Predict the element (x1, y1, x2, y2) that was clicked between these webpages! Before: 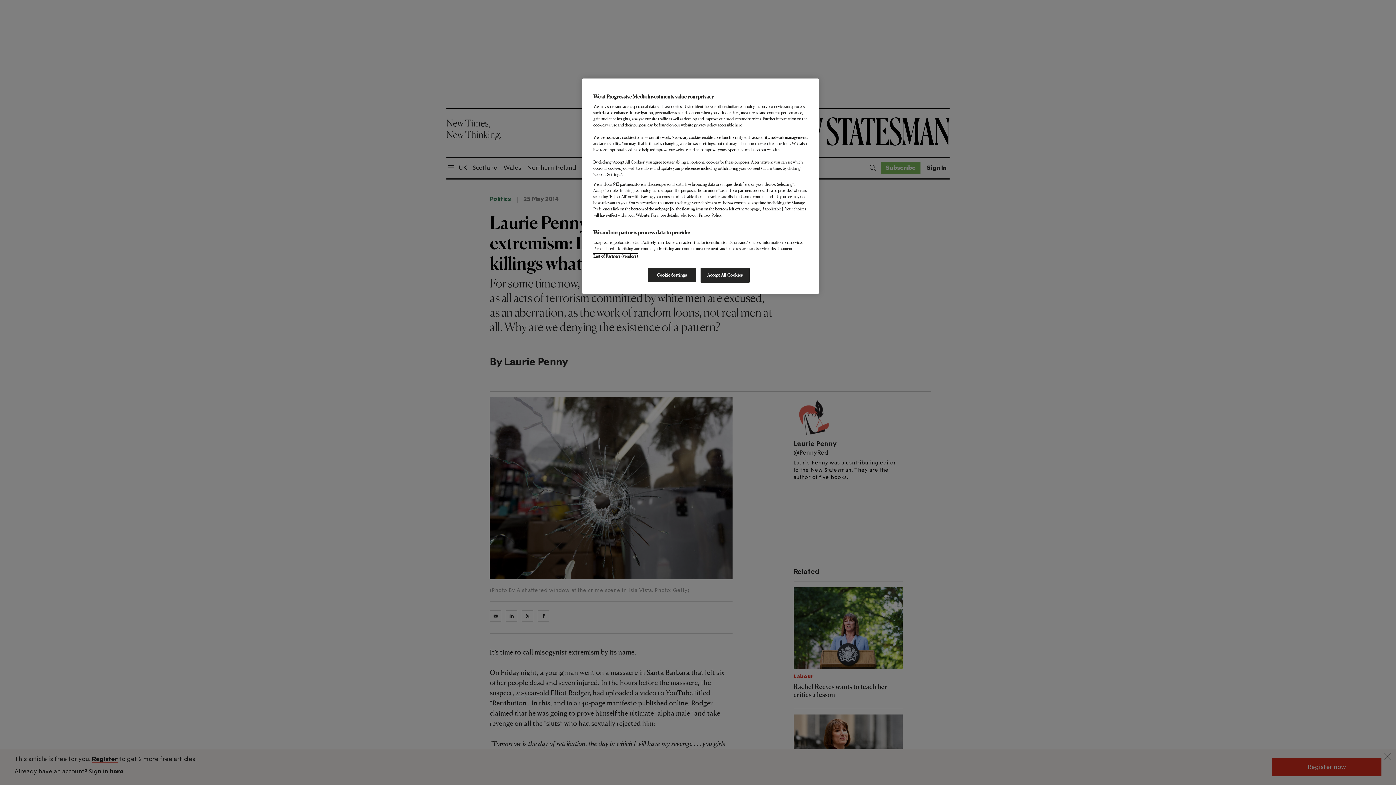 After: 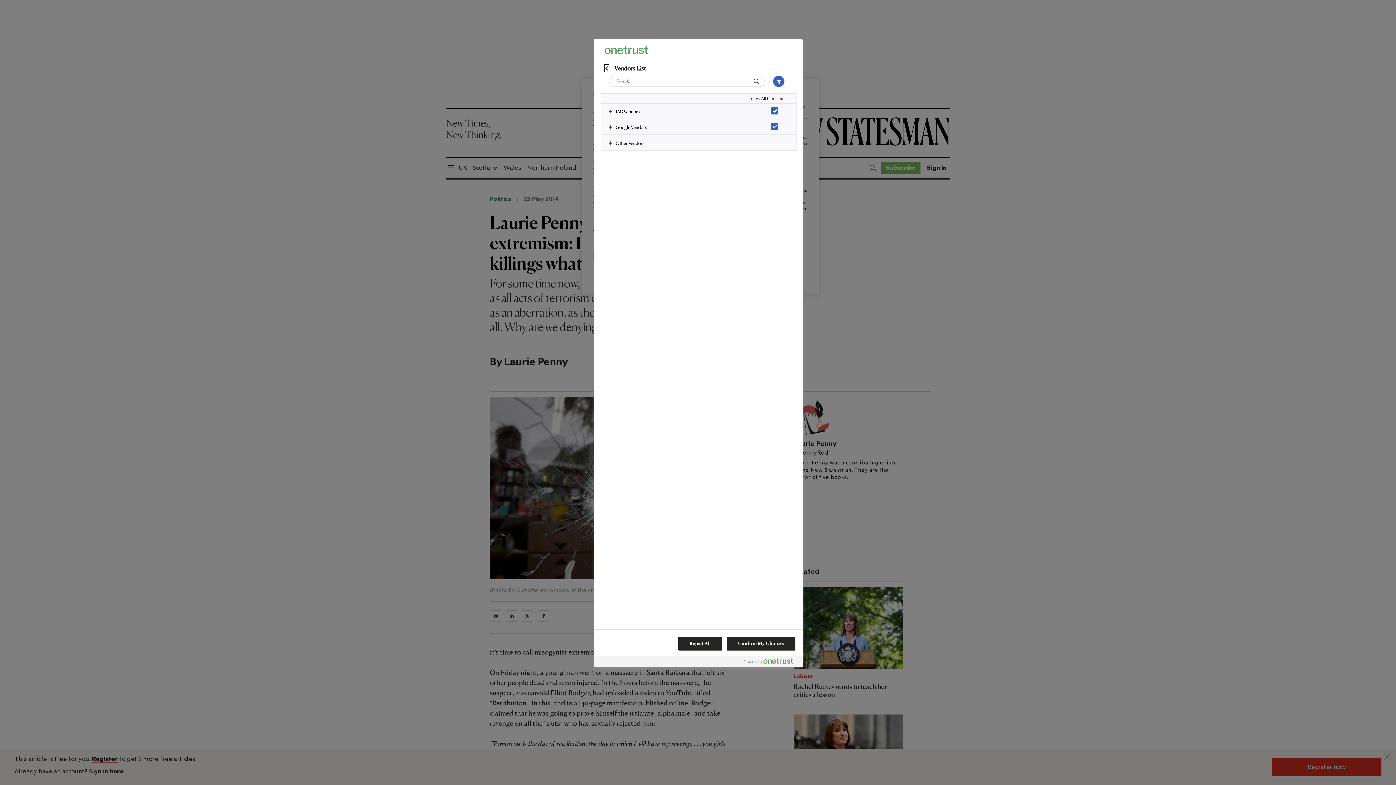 Action: bbox: (593, 253, 638, 258) label: List of Partners (vendors)